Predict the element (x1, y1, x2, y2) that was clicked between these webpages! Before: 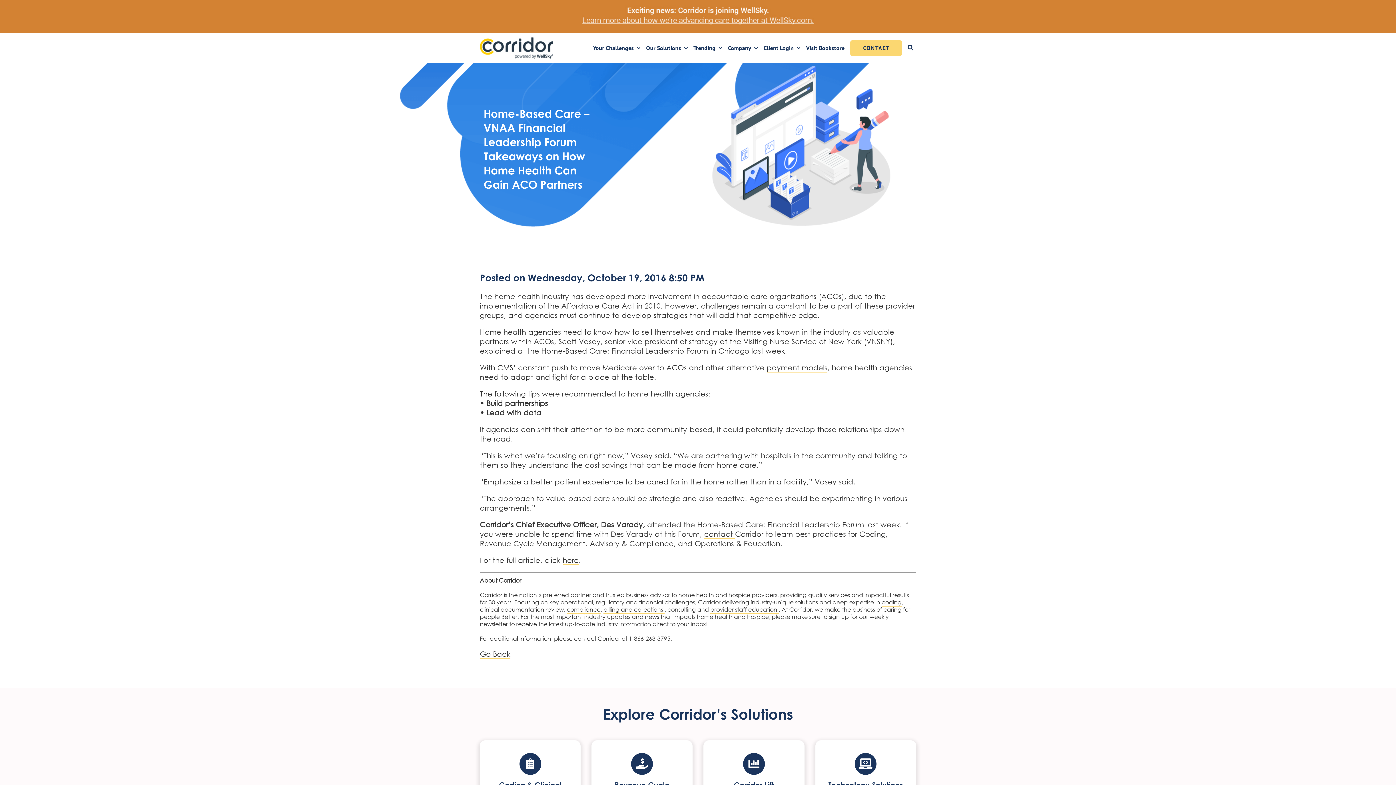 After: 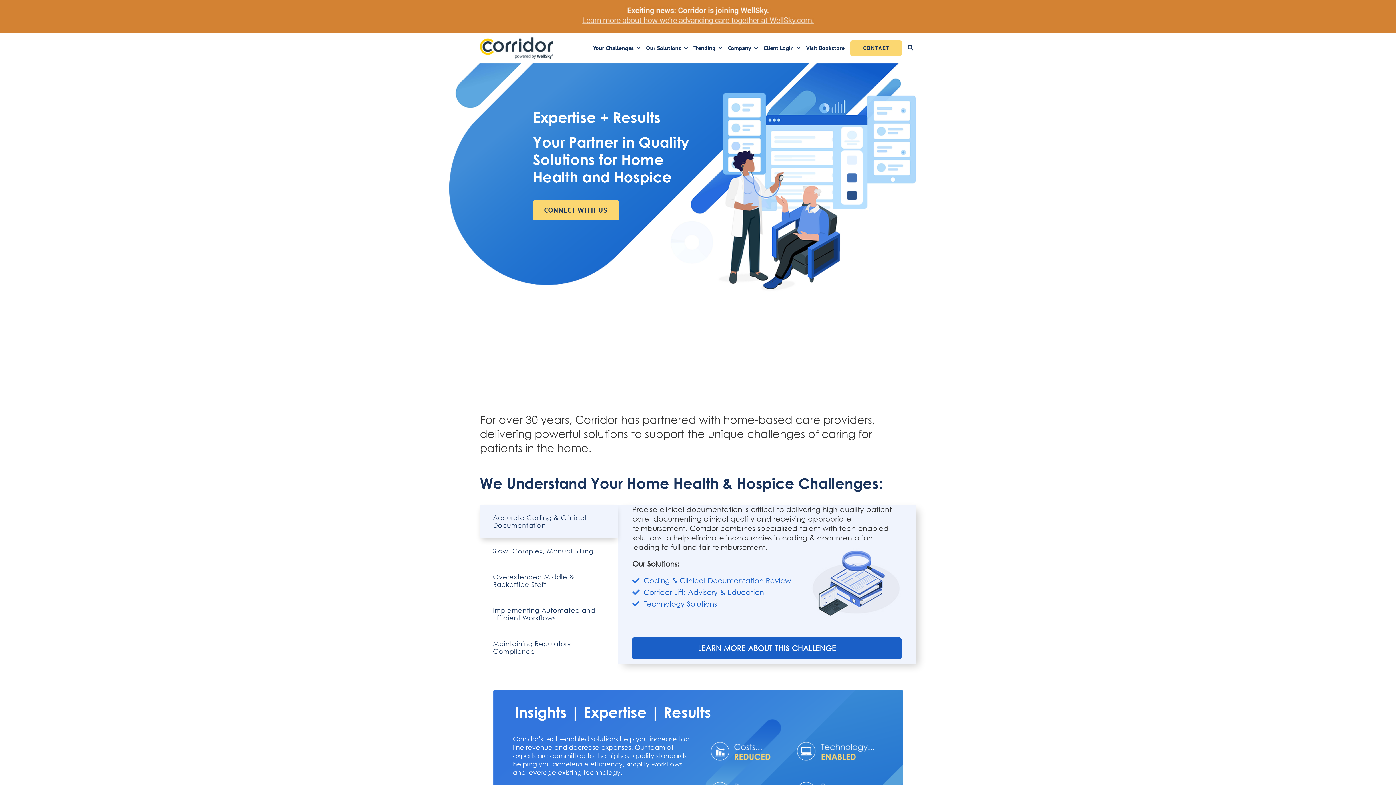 Action: bbox: (479, 36, 553, 45) label: Corridor_by_WellSky_Logo